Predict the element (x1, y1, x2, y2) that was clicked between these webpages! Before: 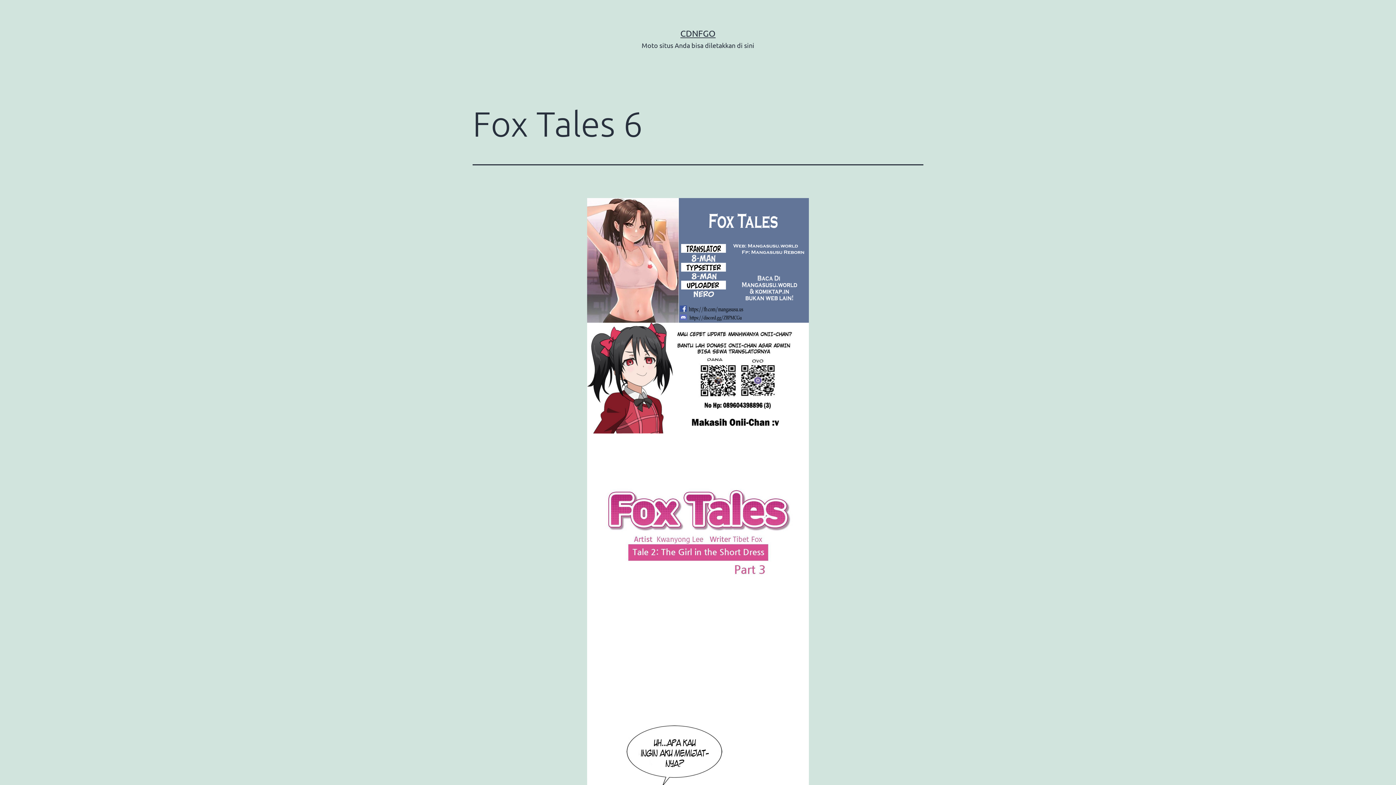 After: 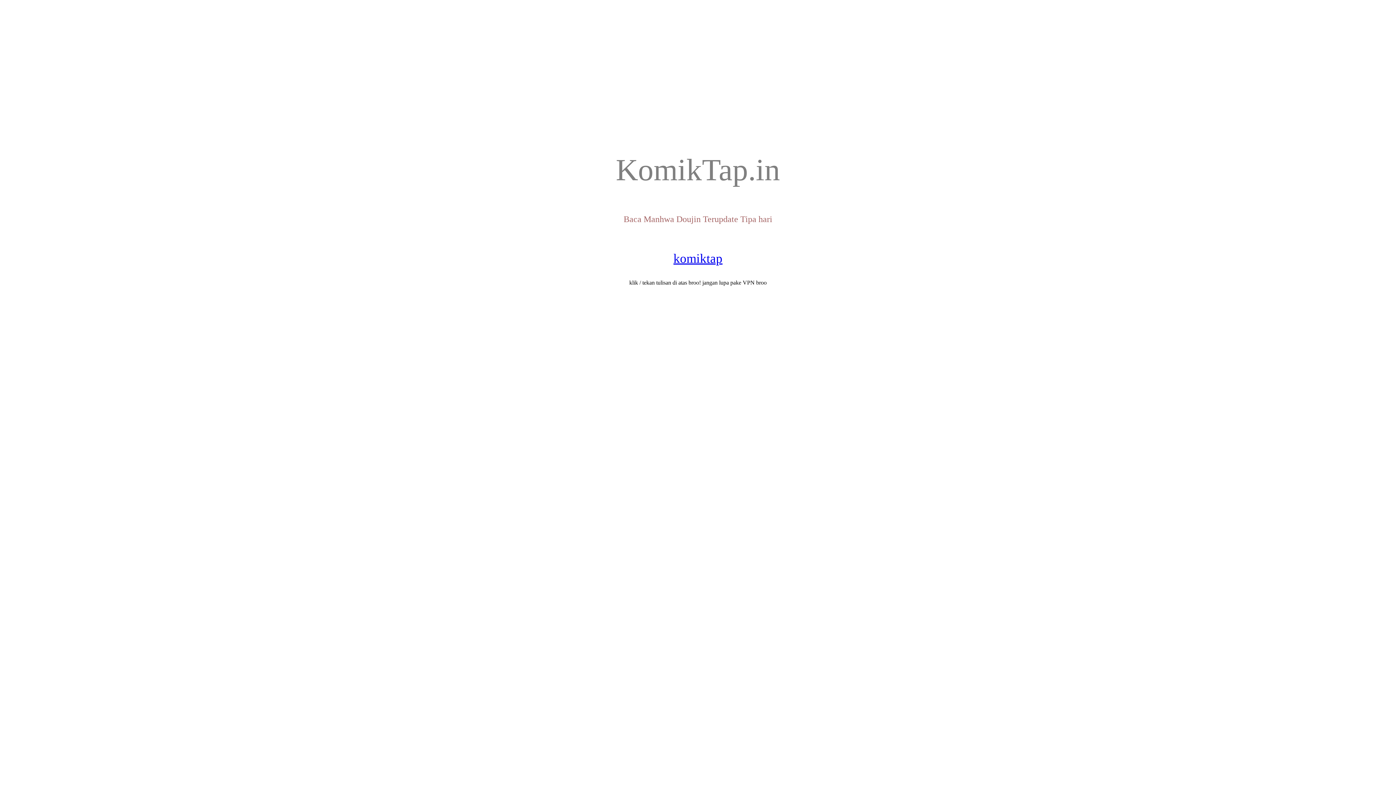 Action: label: CDNFGO bbox: (680, 28, 715, 38)